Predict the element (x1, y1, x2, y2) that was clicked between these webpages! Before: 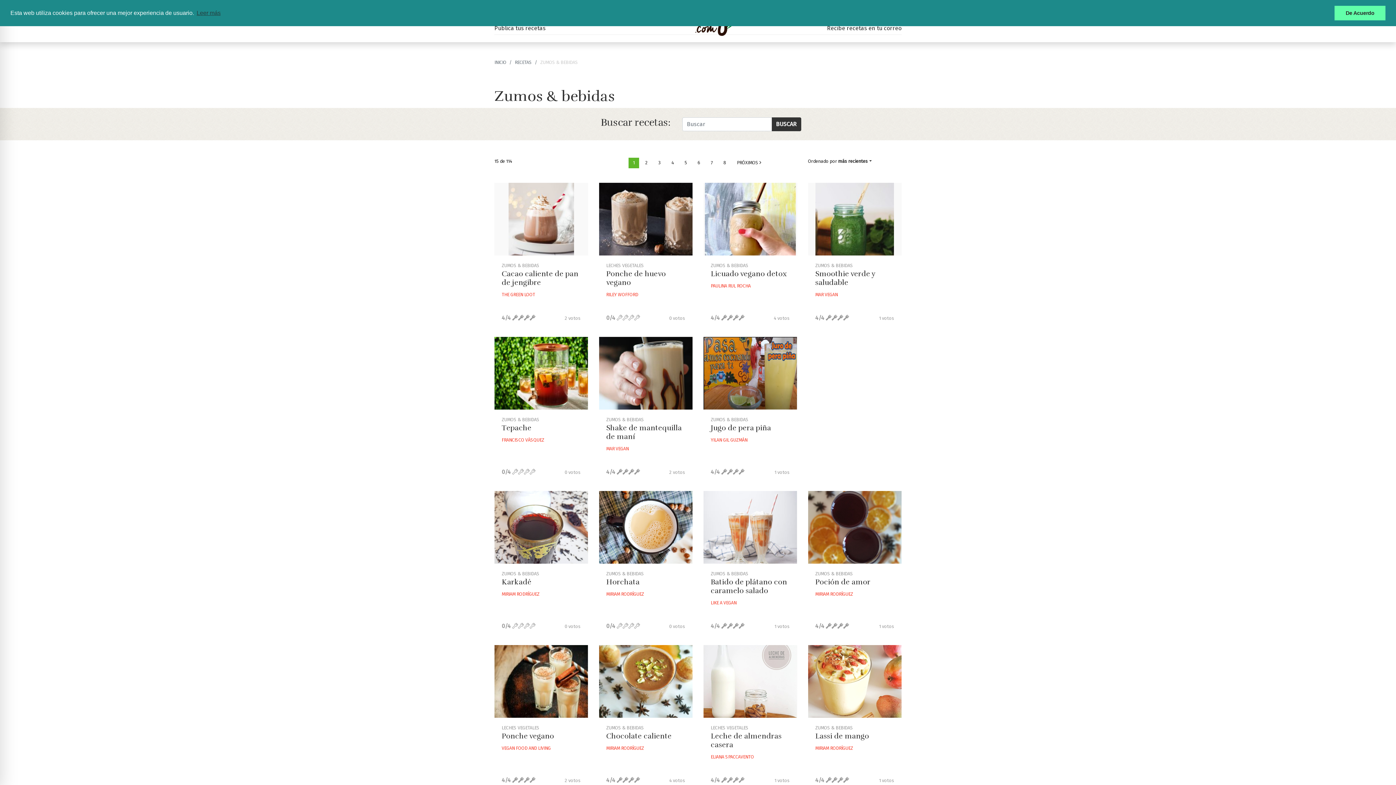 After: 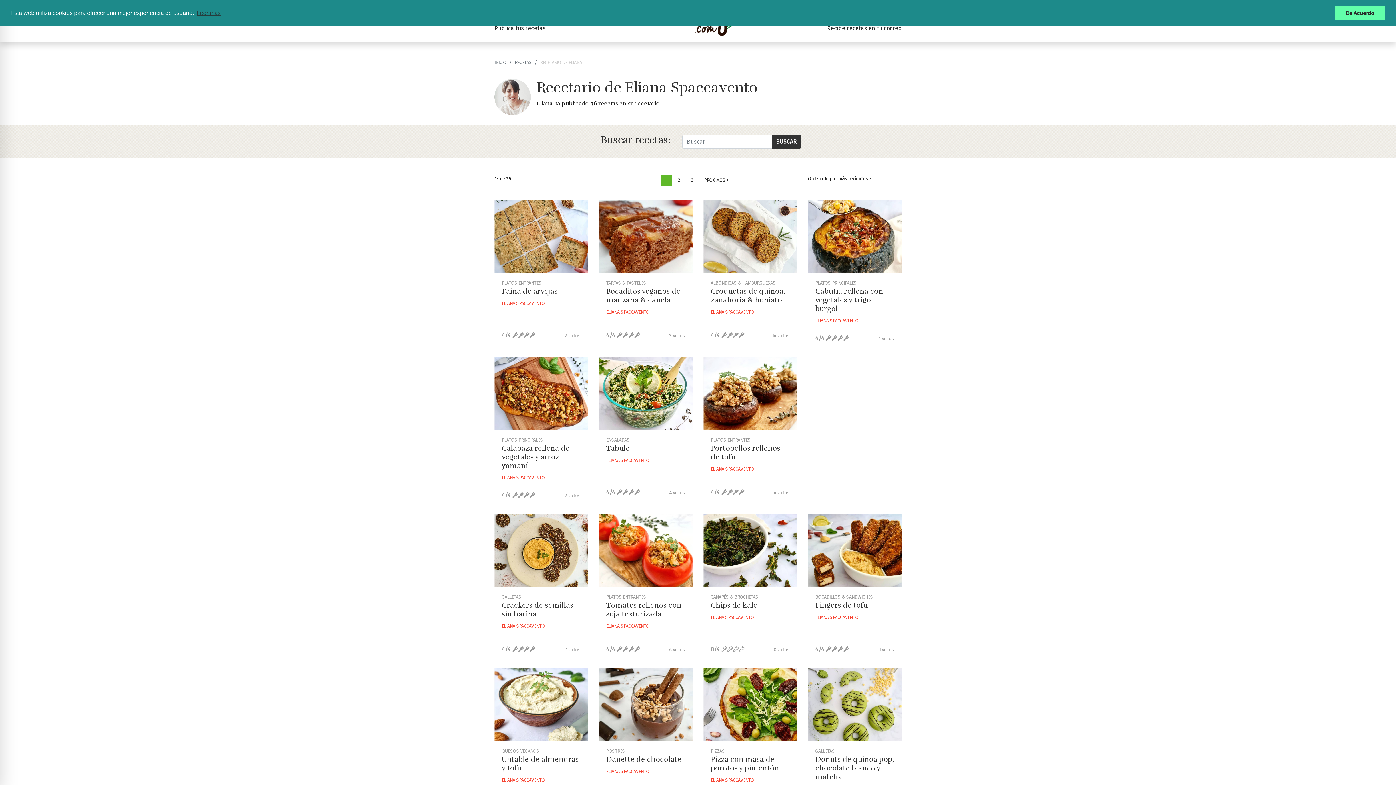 Action: bbox: (710, 754, 754, 759) label: ELIANA SPACCAVENTO